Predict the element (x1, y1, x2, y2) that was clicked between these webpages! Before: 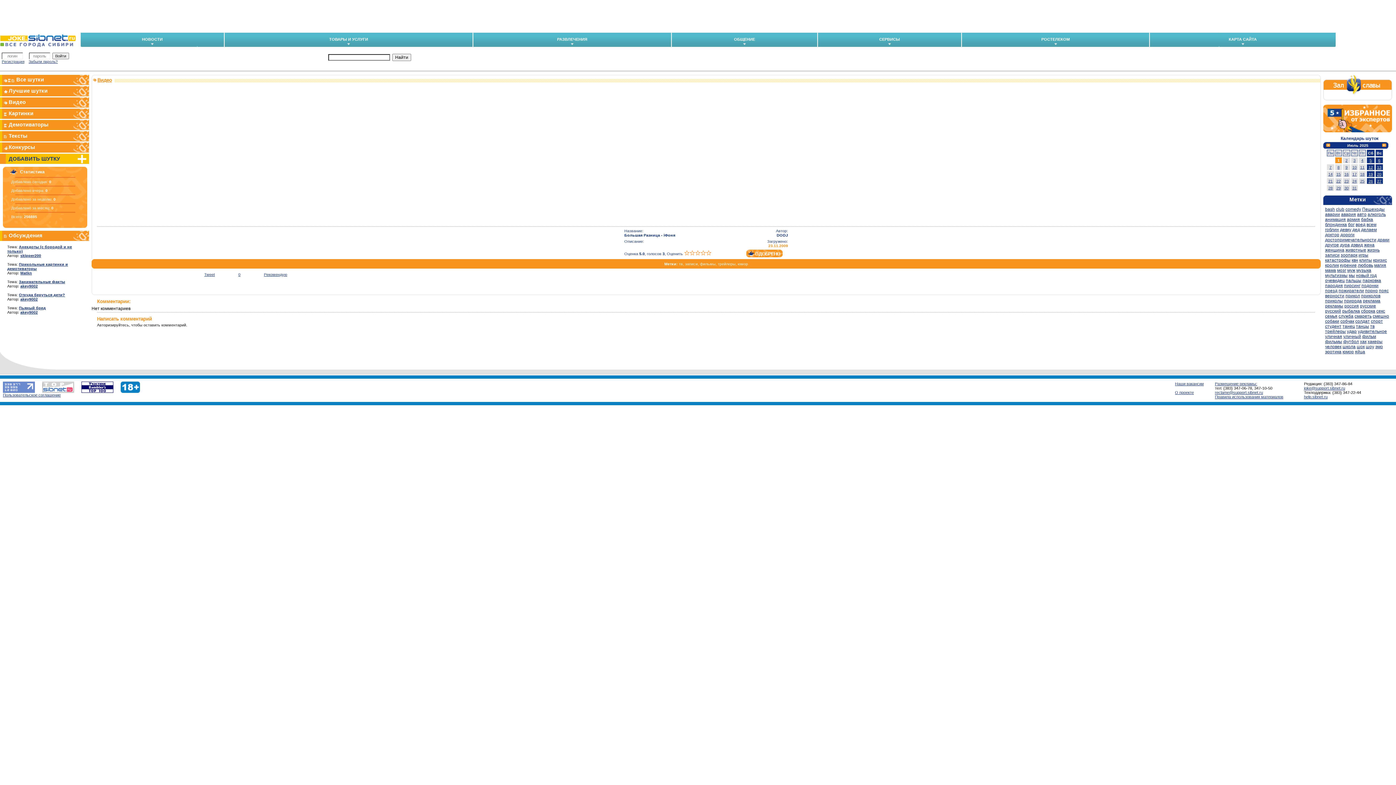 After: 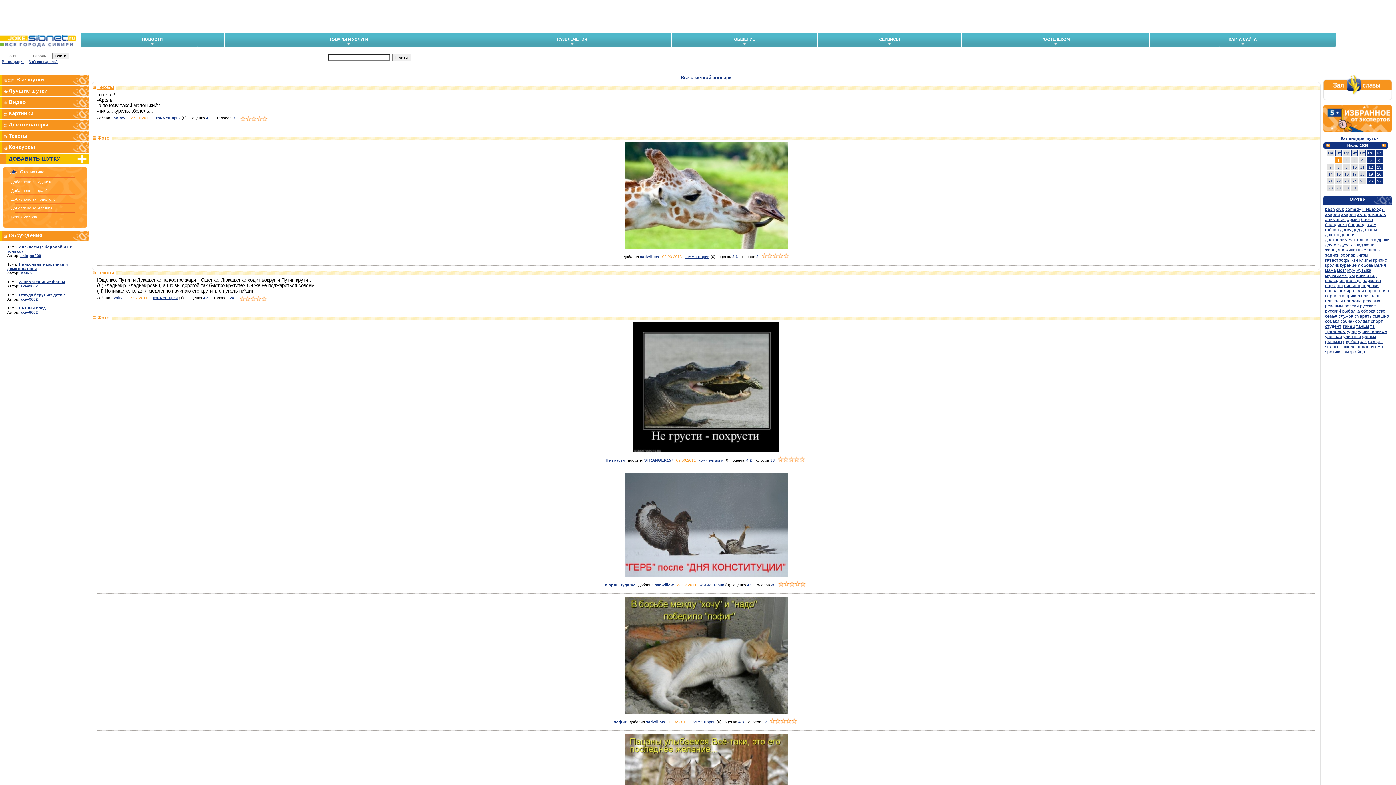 Action: label: зоопарк bbox: (1341, 252, 1357, 257)